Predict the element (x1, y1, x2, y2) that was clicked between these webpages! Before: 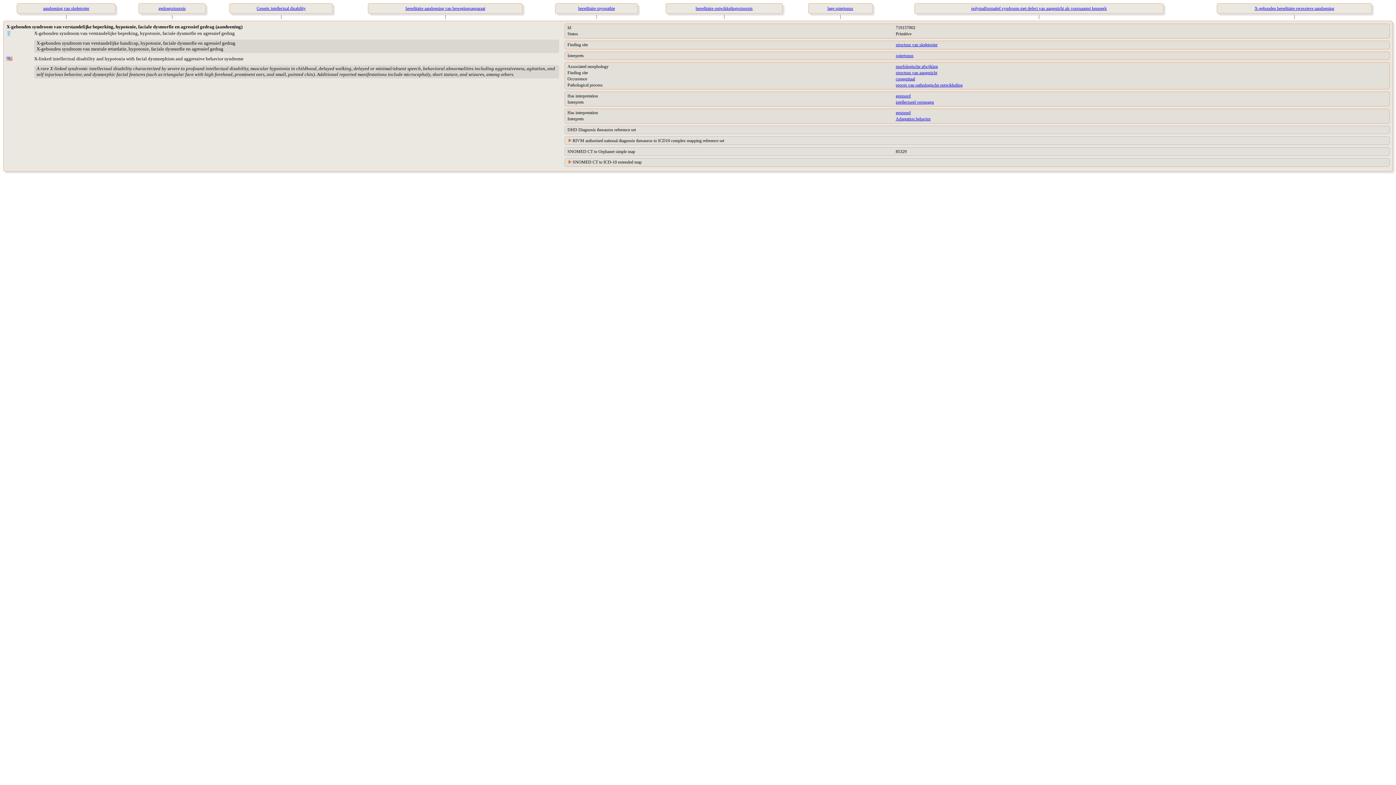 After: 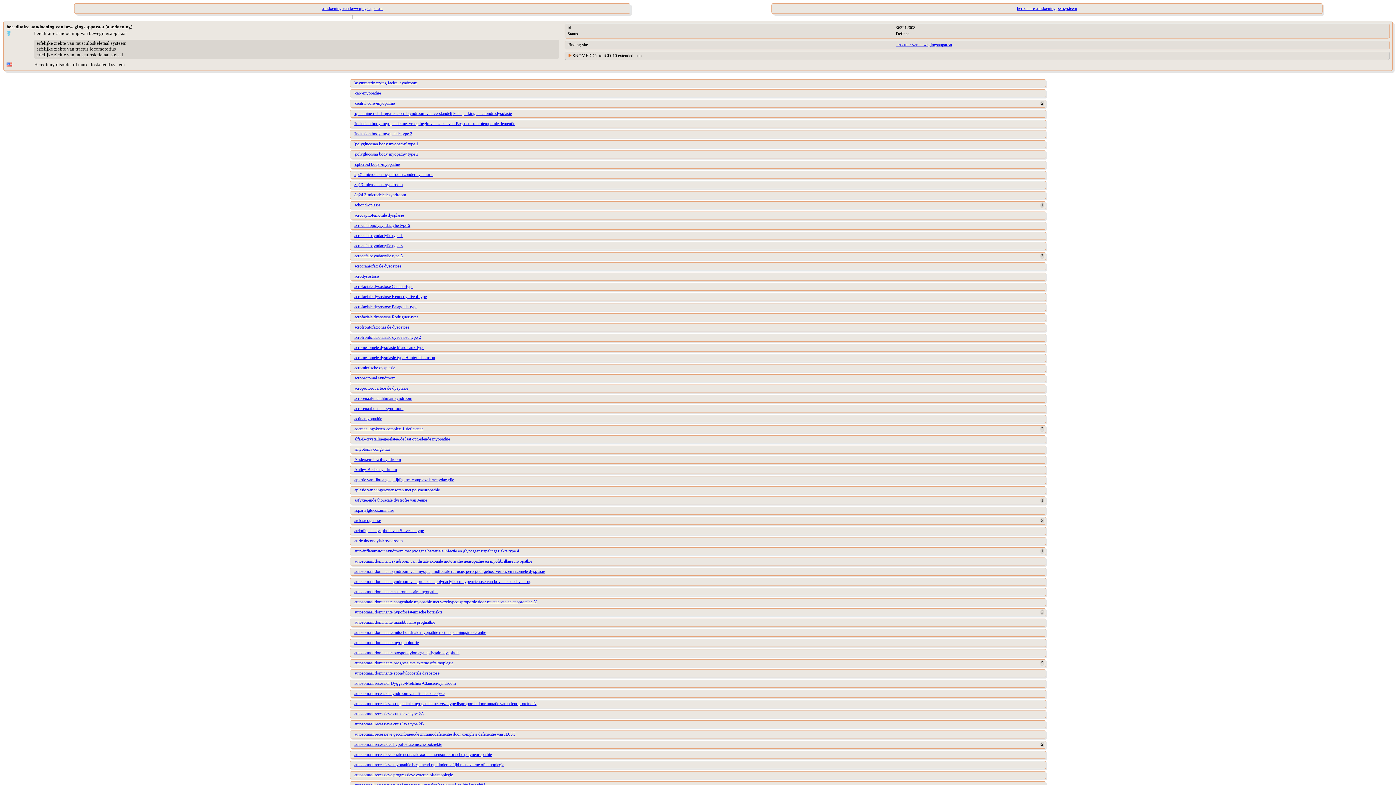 Action: bbox: (351, 3, 539, 13) label: hereditaire aandoening van bewegingsapparaat